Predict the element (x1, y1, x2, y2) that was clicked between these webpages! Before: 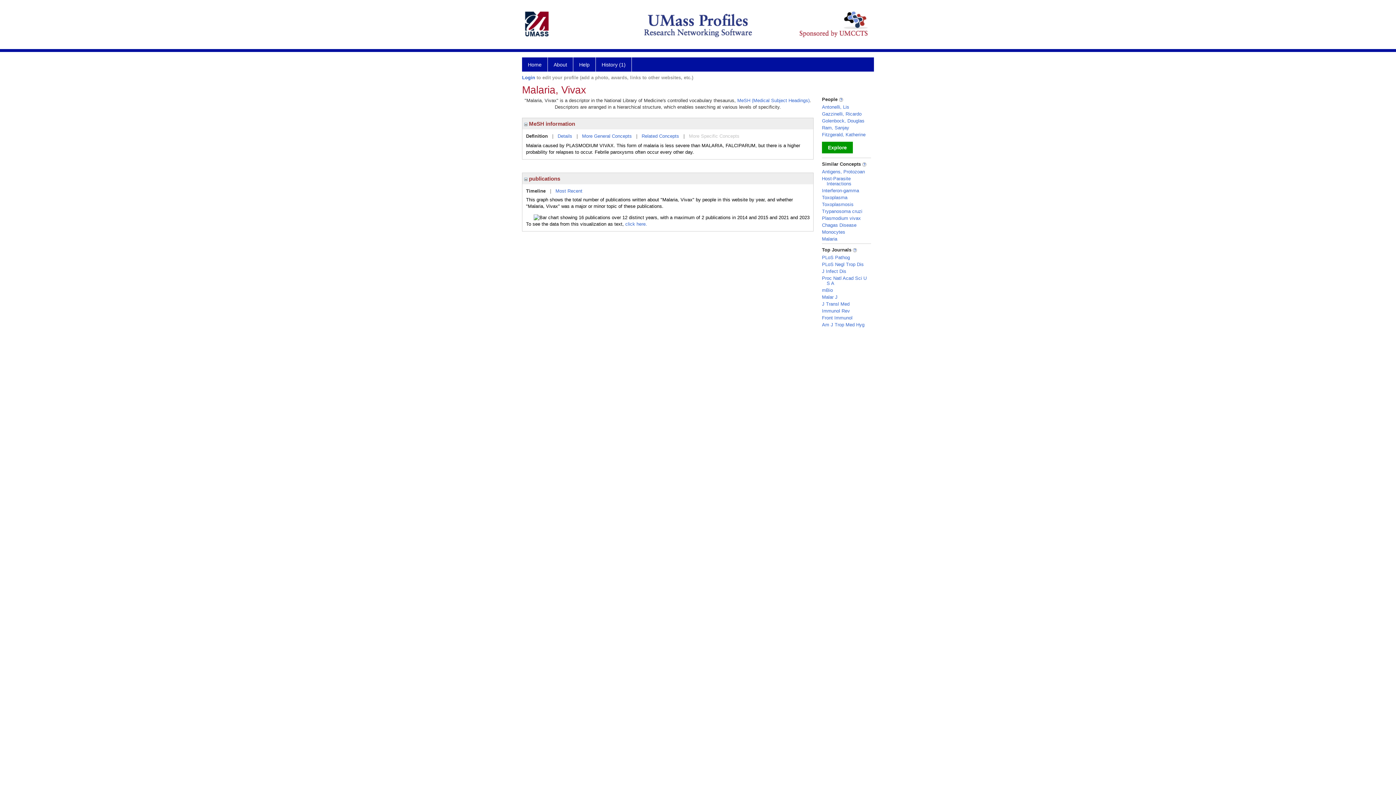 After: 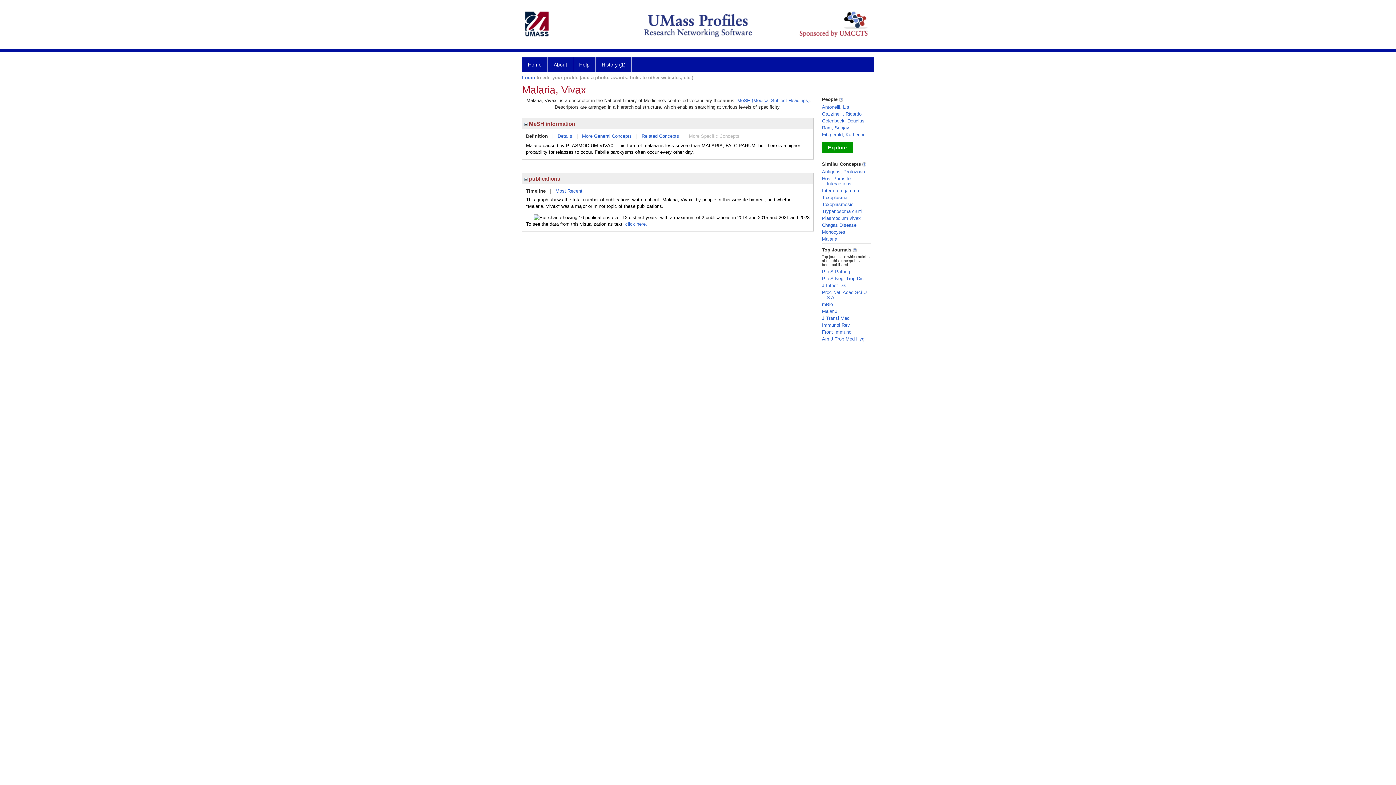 Action: bbox: (853, 247, 857, 252)